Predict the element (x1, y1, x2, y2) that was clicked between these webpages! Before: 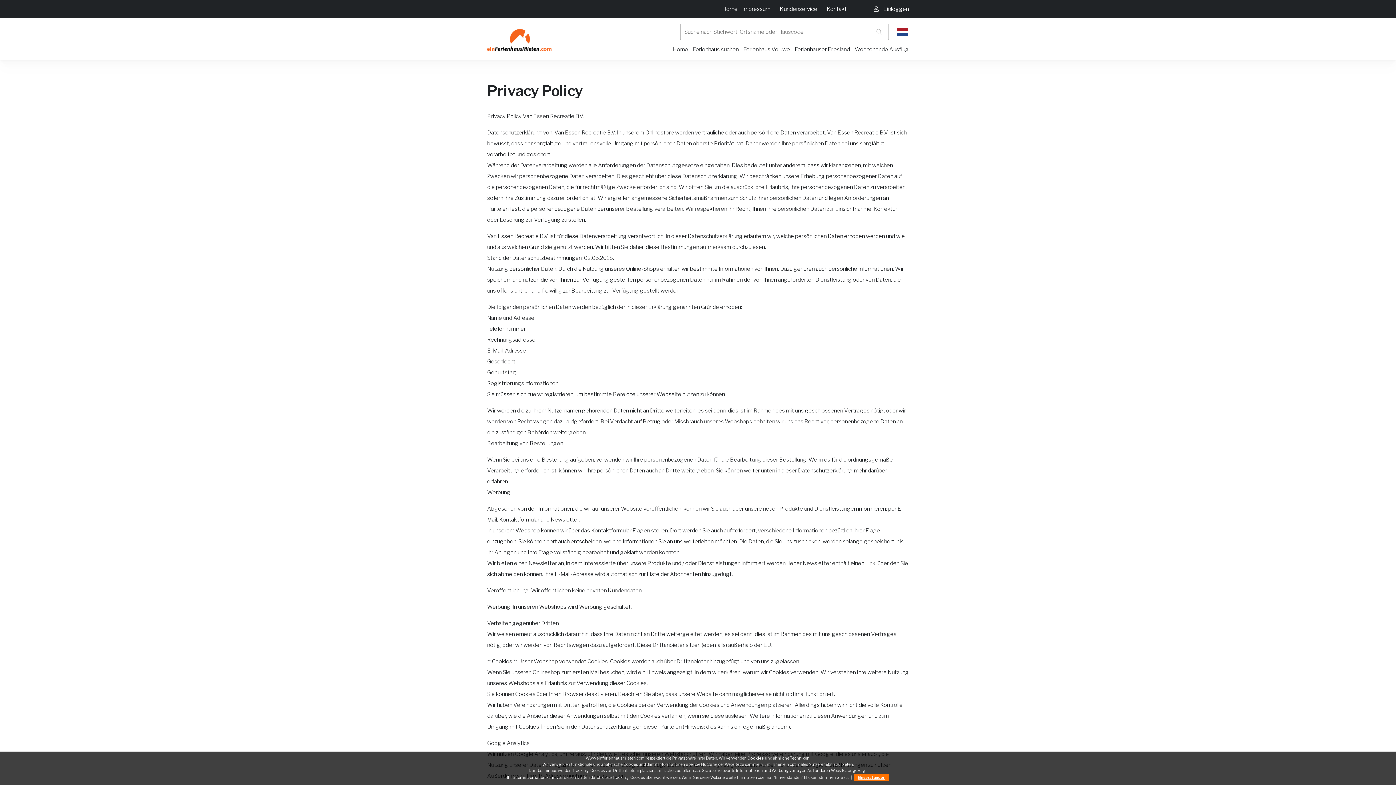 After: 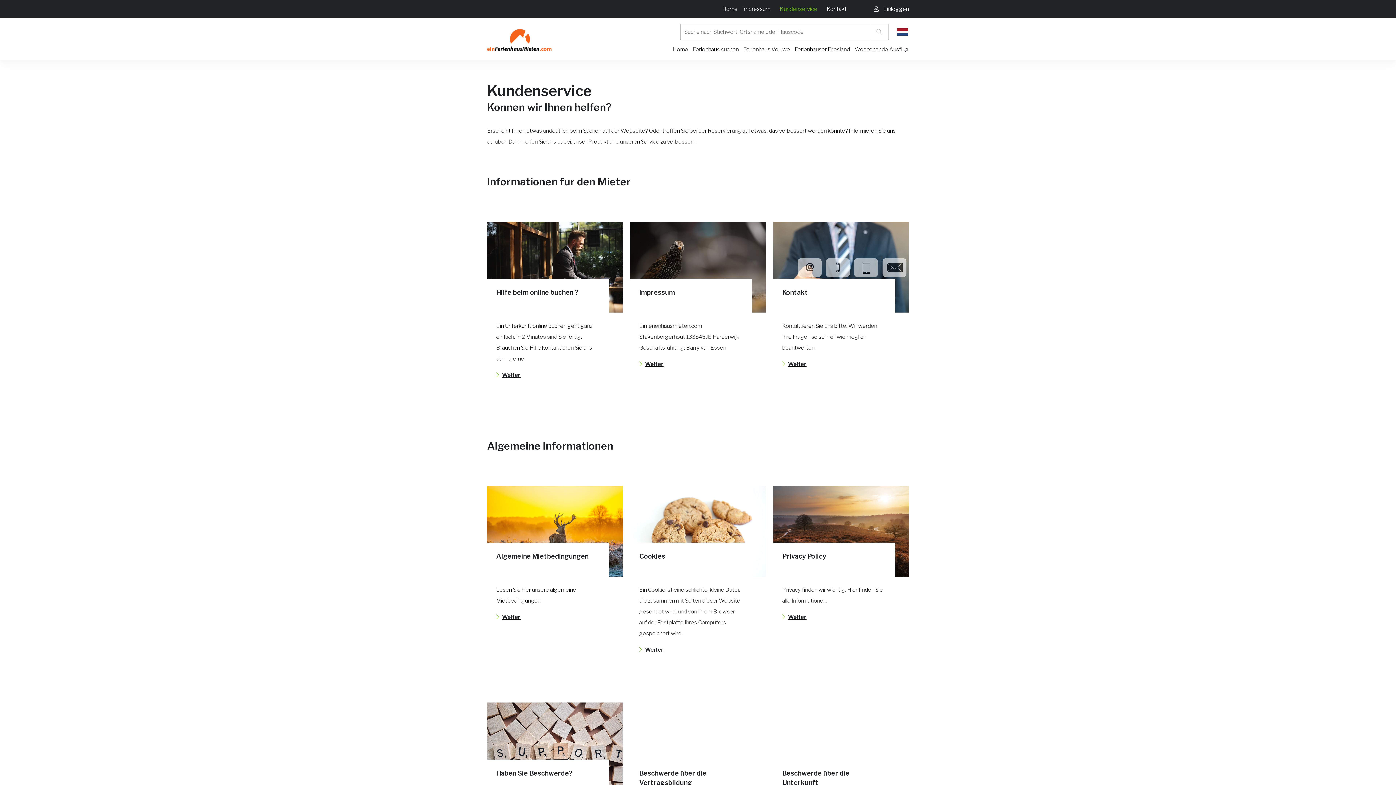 Action: label: Kundenservice bbox: (780, 5, 817, 12)